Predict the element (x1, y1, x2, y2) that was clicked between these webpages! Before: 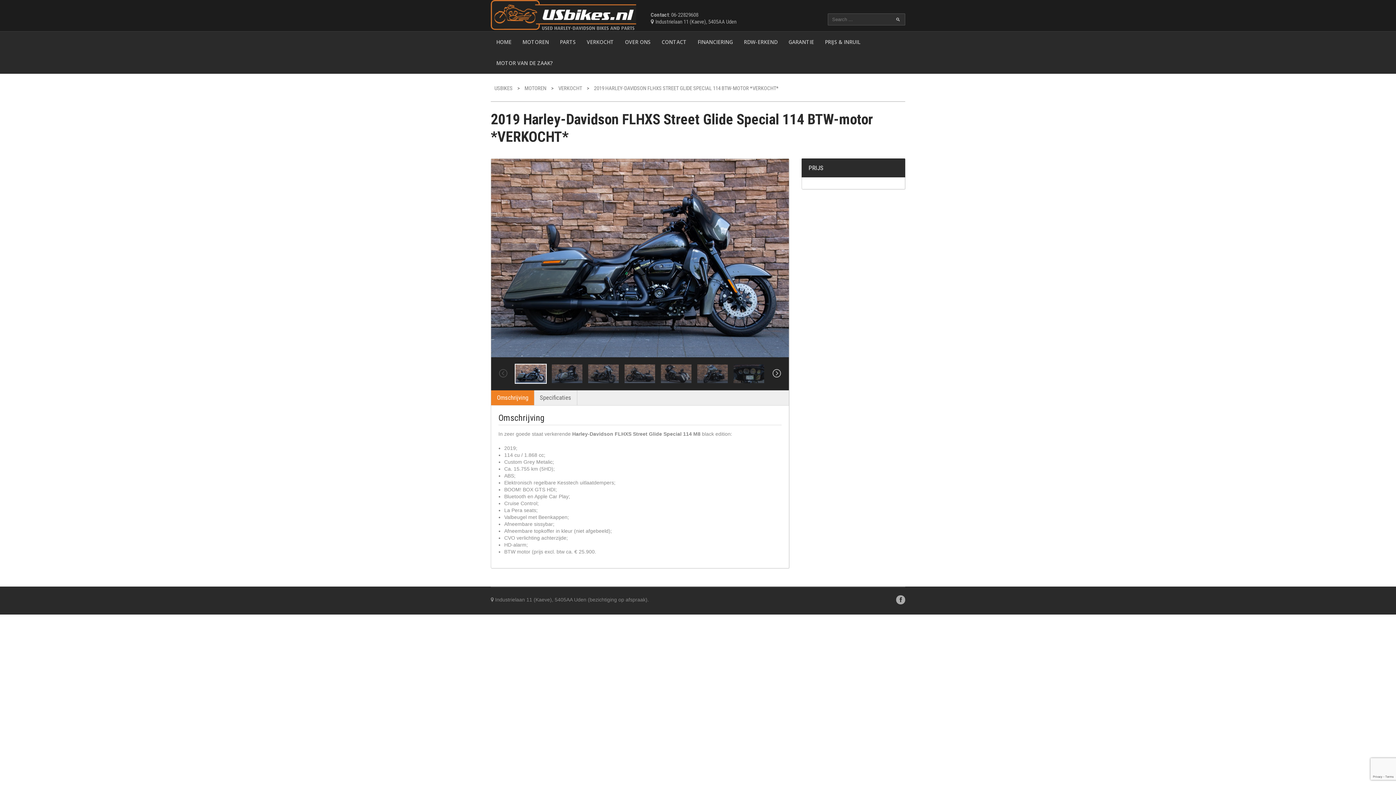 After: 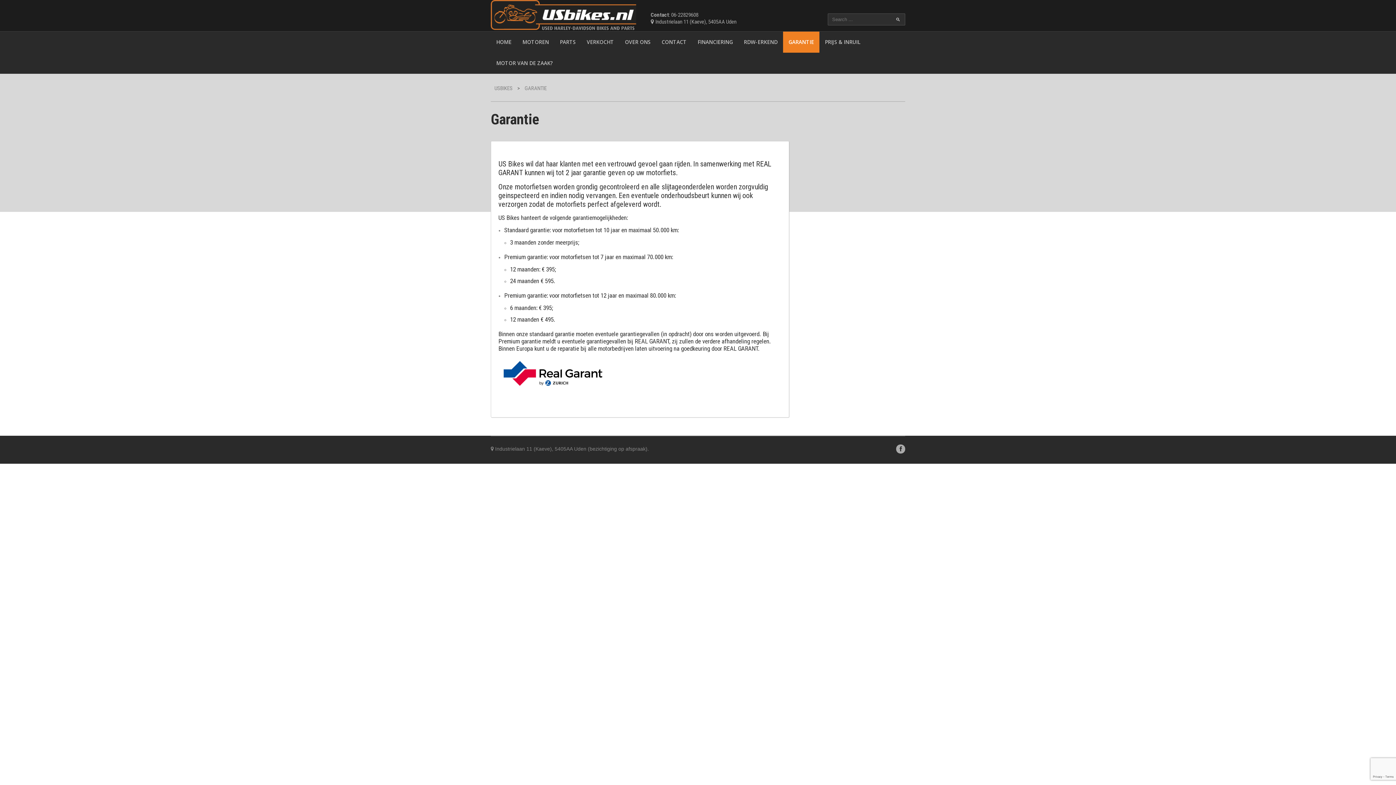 Action: bbox: (783, 31, 819, 52) label: GARANTIE